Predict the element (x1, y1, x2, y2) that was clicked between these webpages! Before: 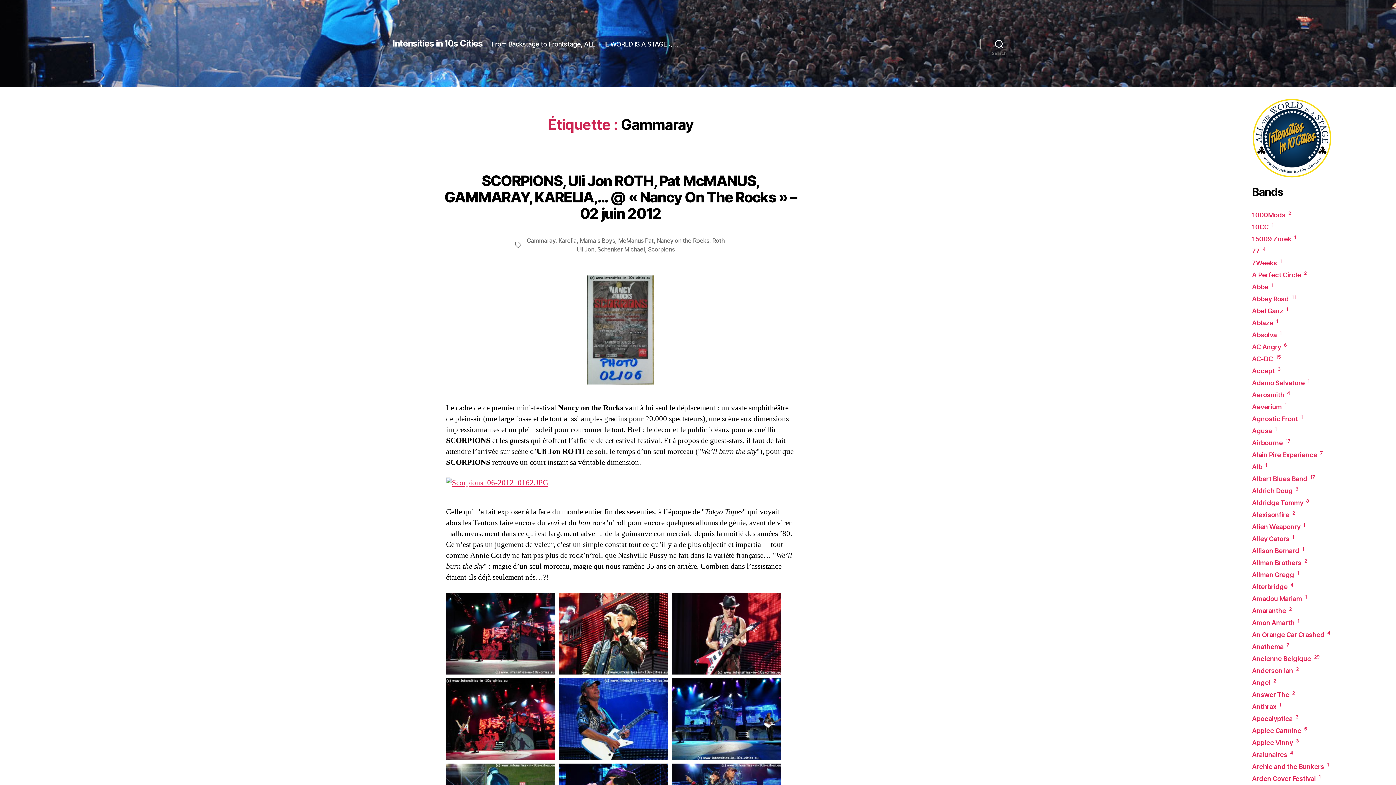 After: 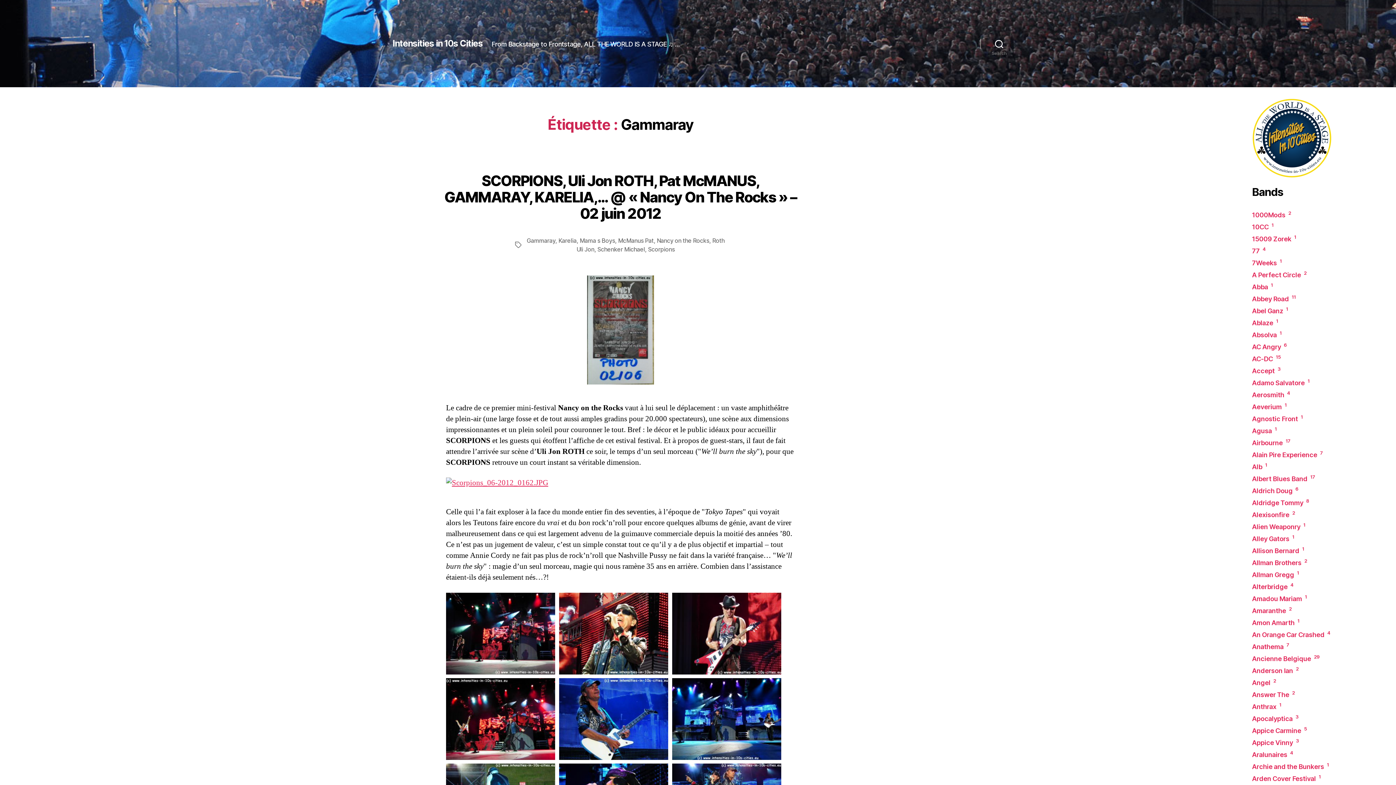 Action: label: Gammaray bbox: (526, 237, 555, 244)